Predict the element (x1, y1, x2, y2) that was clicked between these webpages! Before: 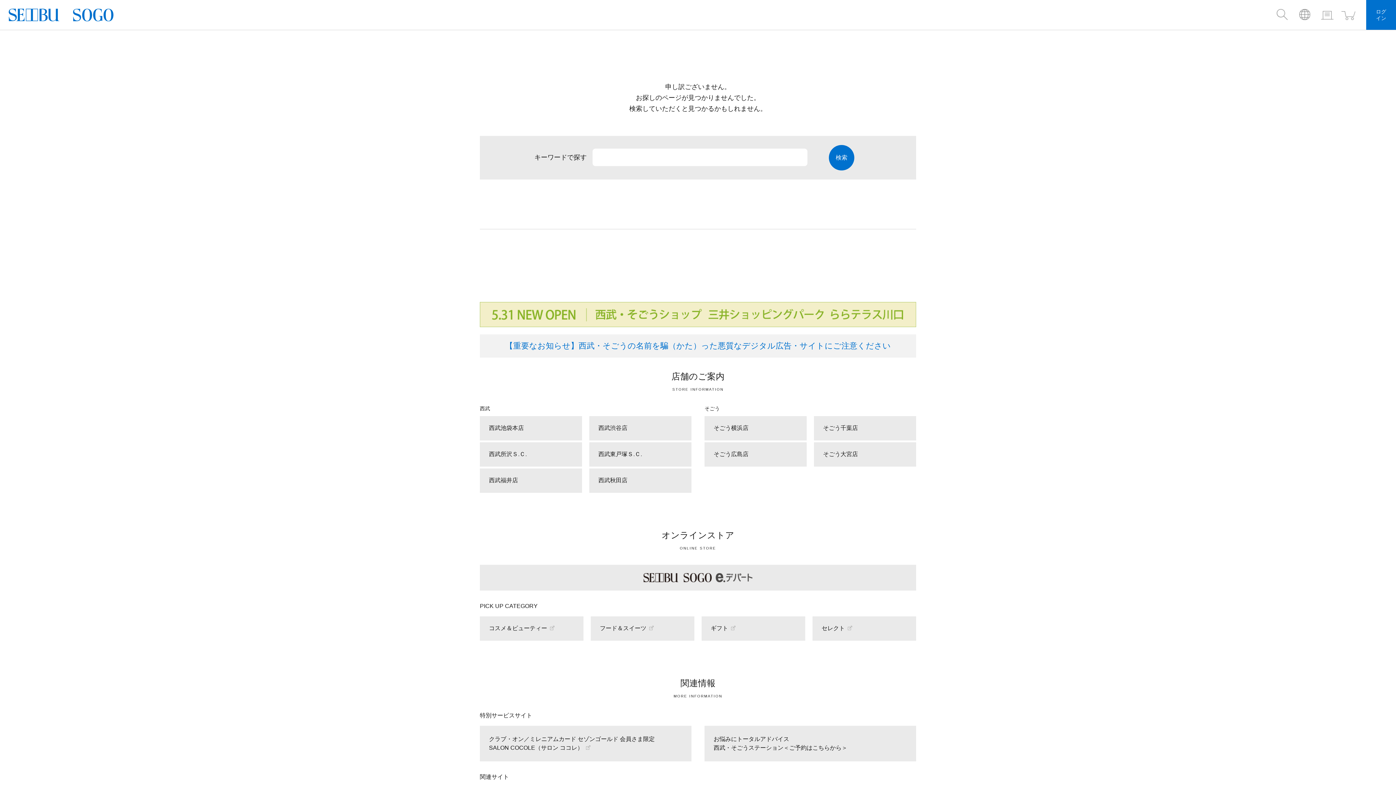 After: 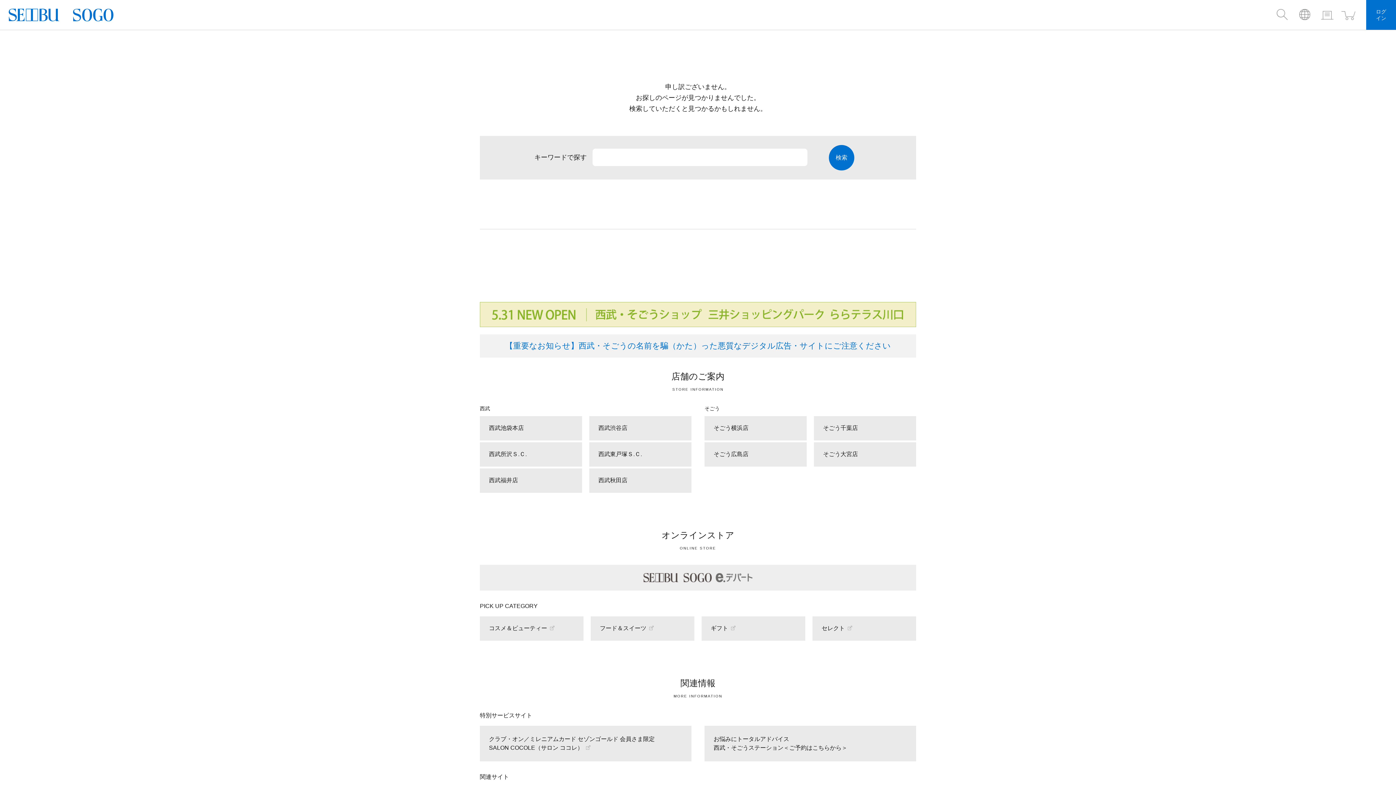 Action: bbox: (480, 565, 916, 590)